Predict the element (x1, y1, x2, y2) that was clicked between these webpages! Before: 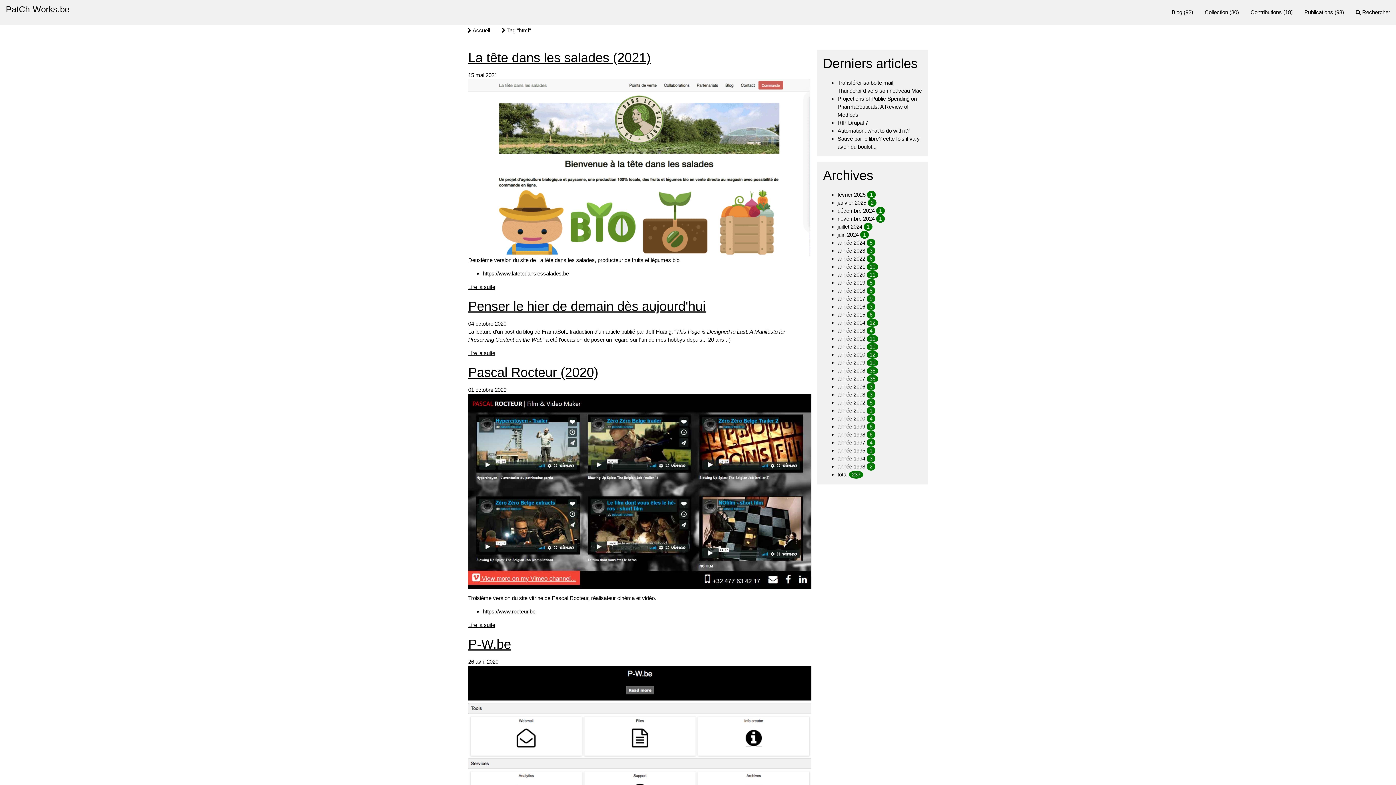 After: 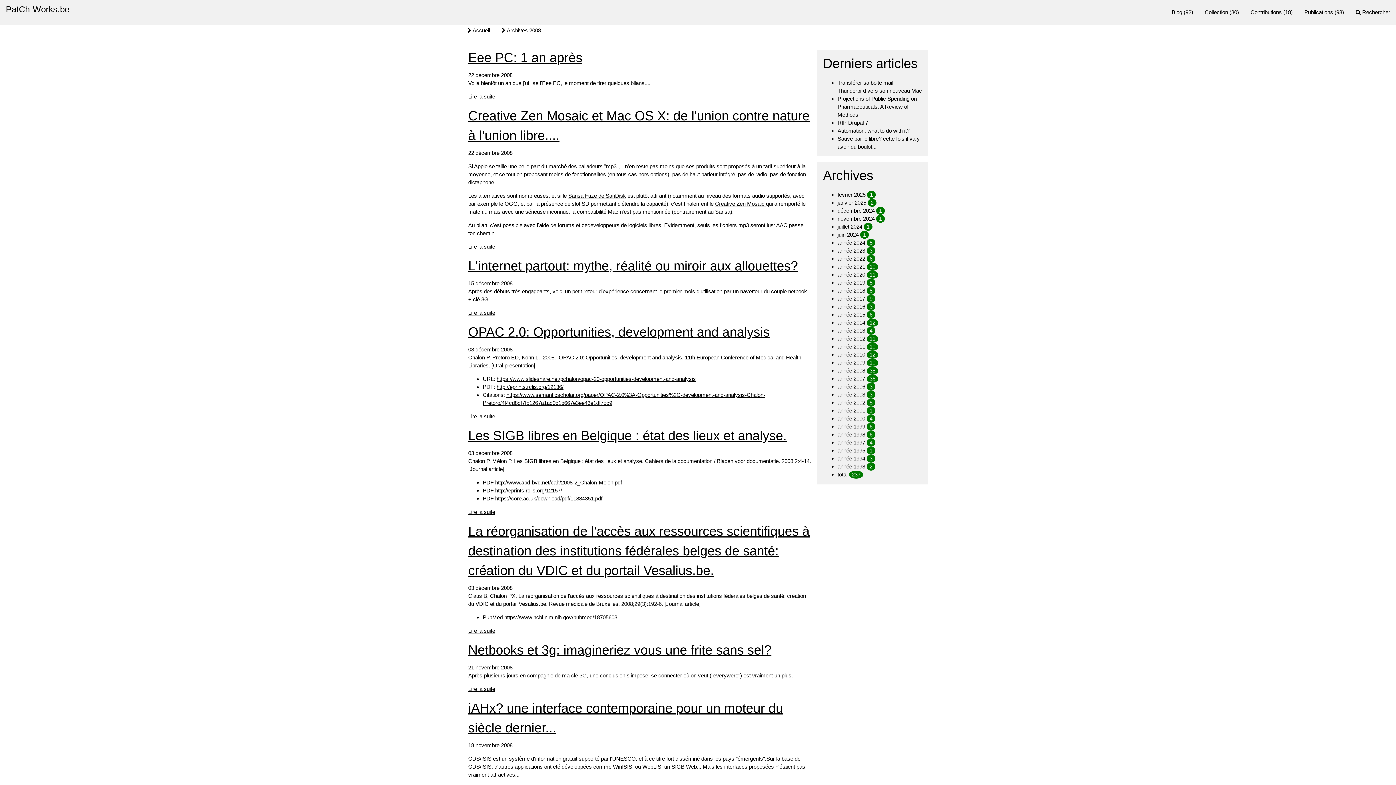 Action: label: année 2008 bbox: (837, 367, 865, 373)